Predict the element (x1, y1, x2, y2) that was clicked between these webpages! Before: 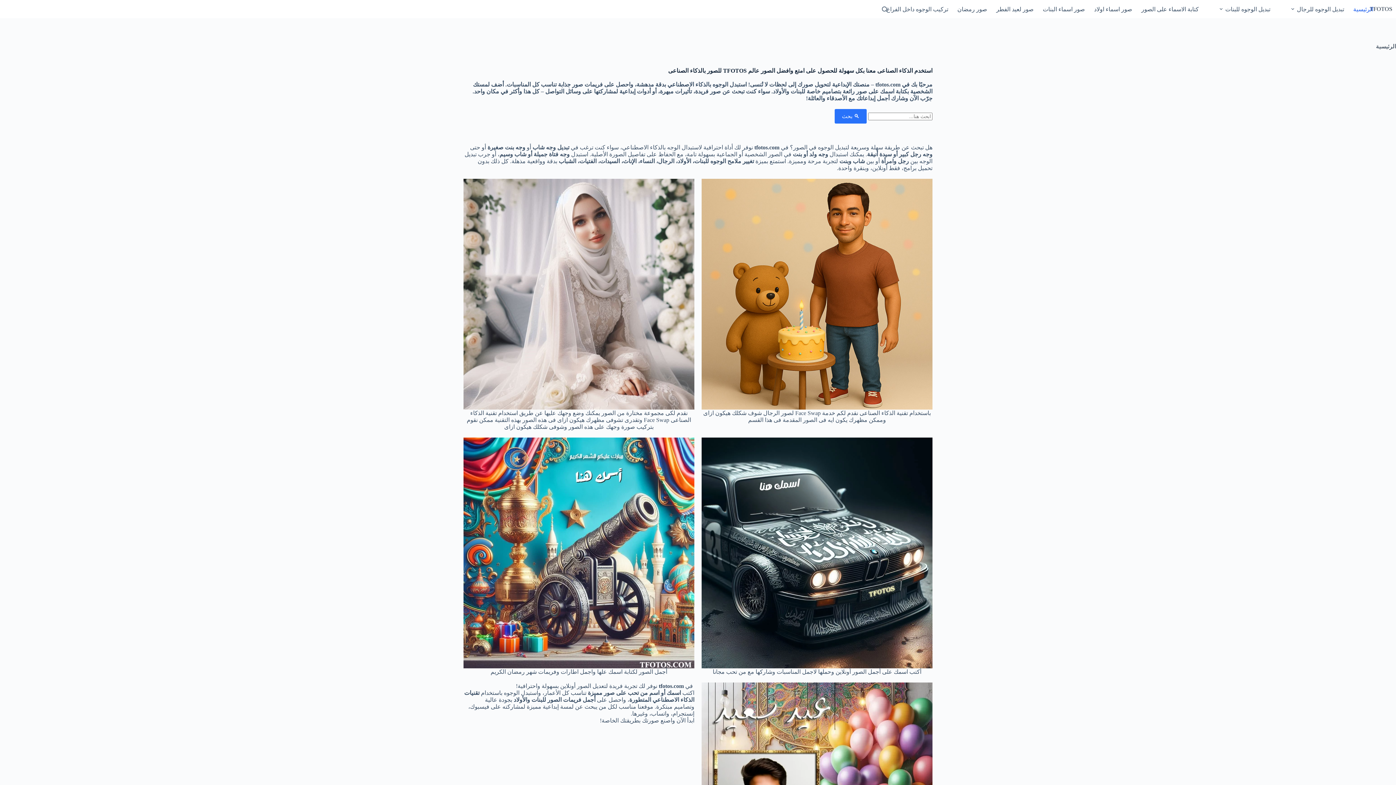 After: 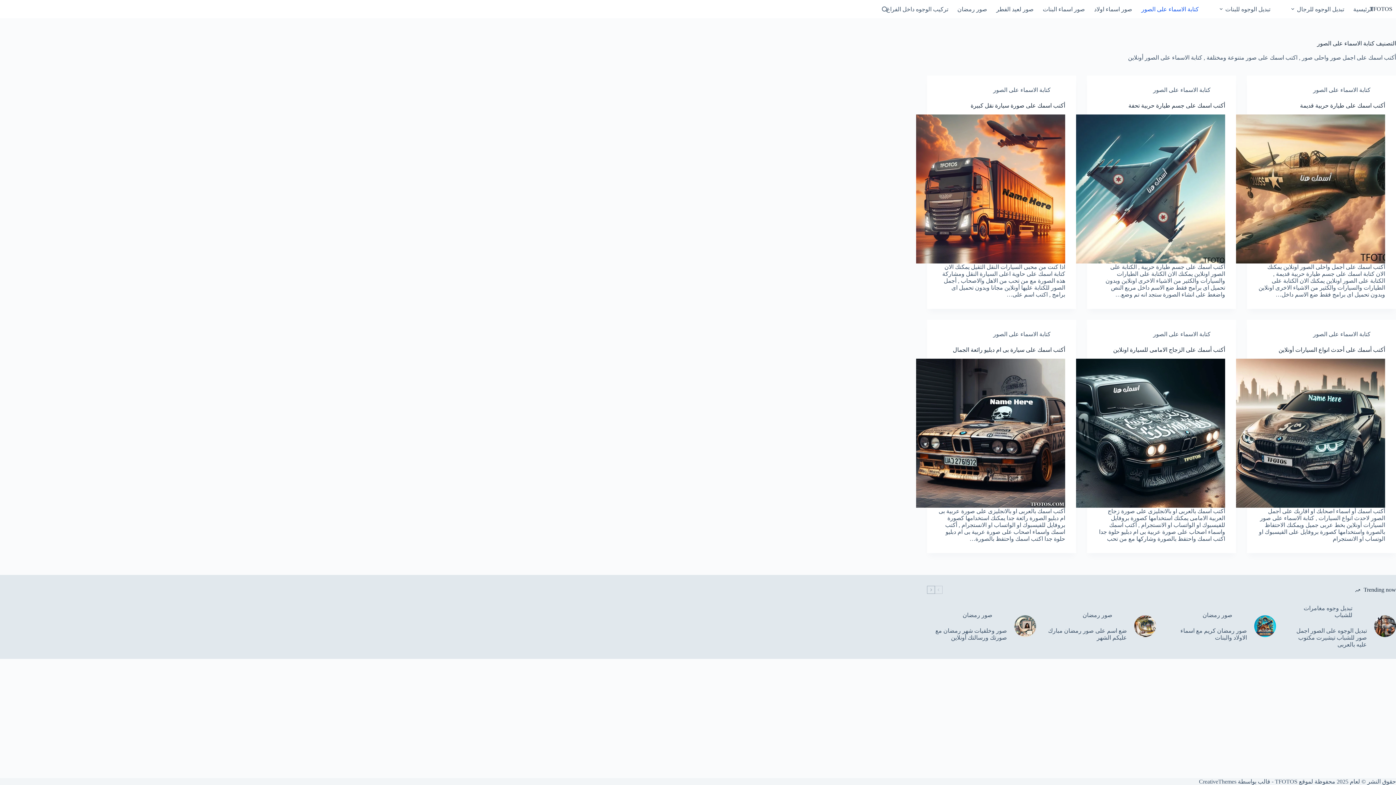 Action: bbox: (1137, 0, 1203, 18) label: كتابة الاسماء على الصور